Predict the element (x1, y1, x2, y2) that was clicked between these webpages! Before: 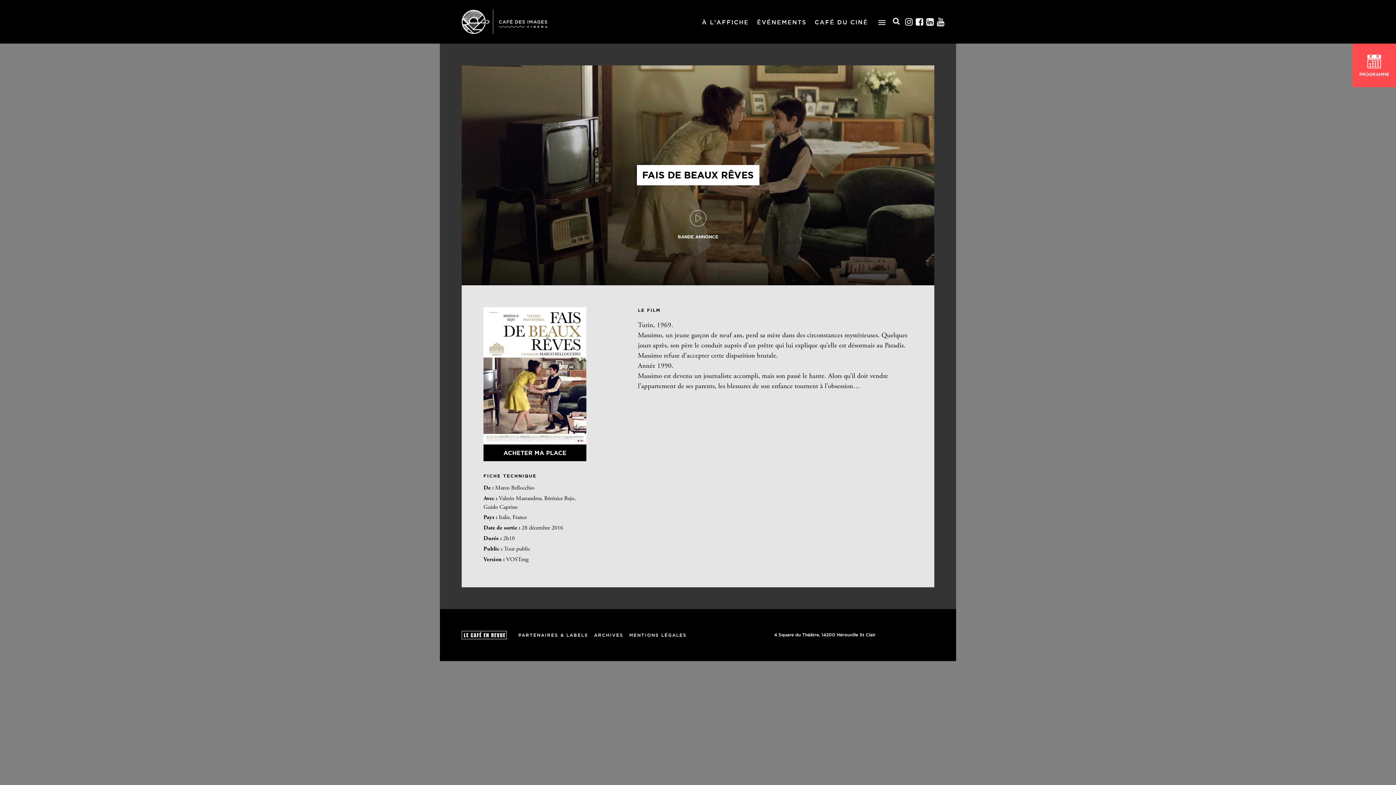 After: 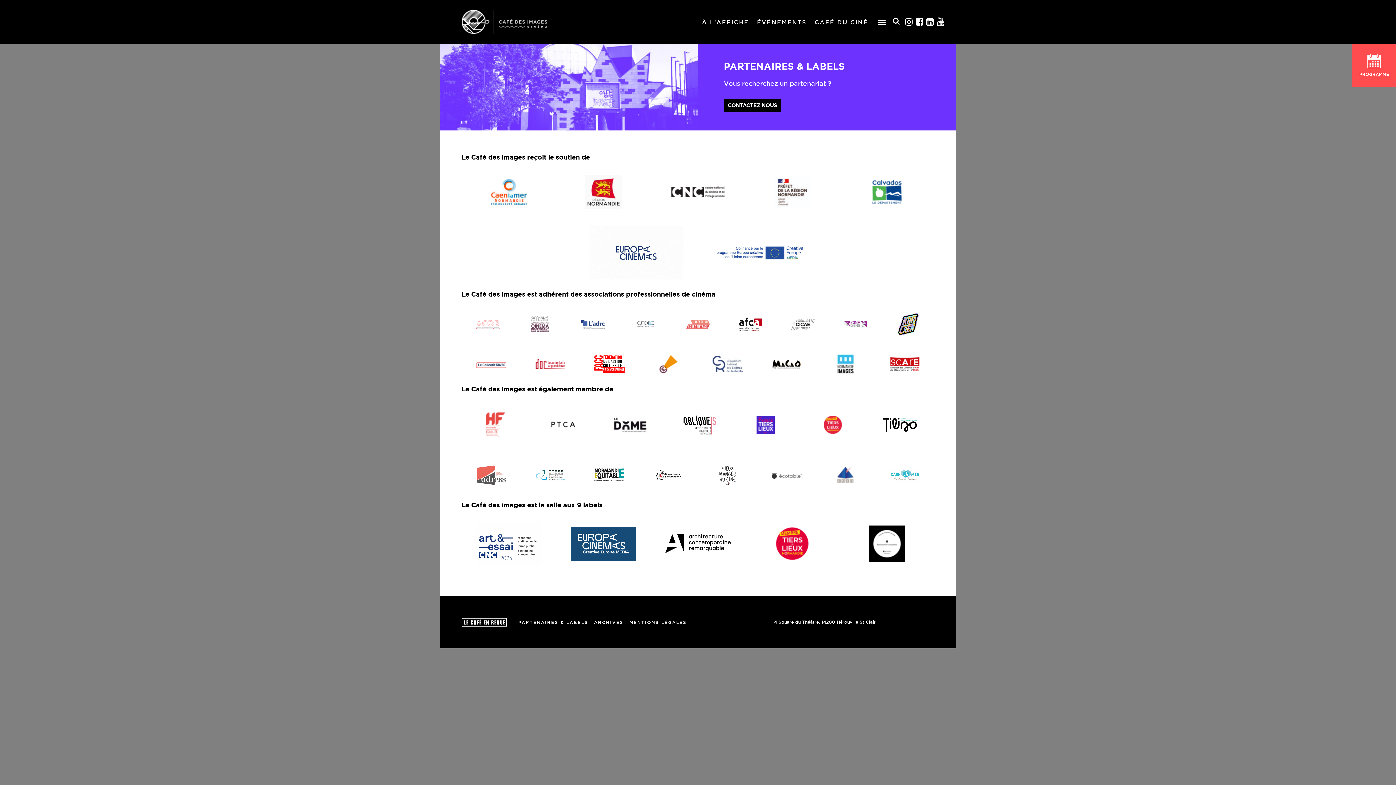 Action: label: PARTENAIRES & LABELS bbox: (518, 632, 588, 638)